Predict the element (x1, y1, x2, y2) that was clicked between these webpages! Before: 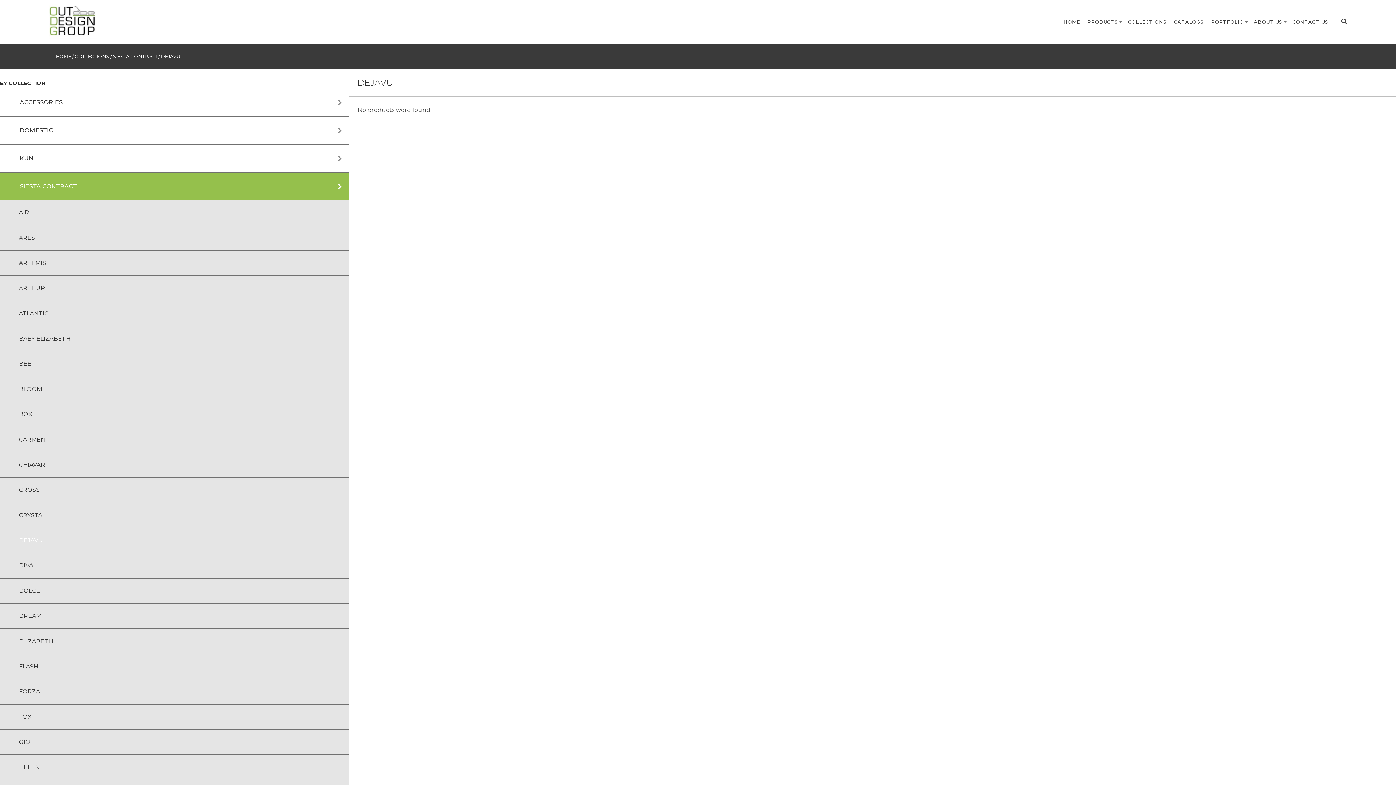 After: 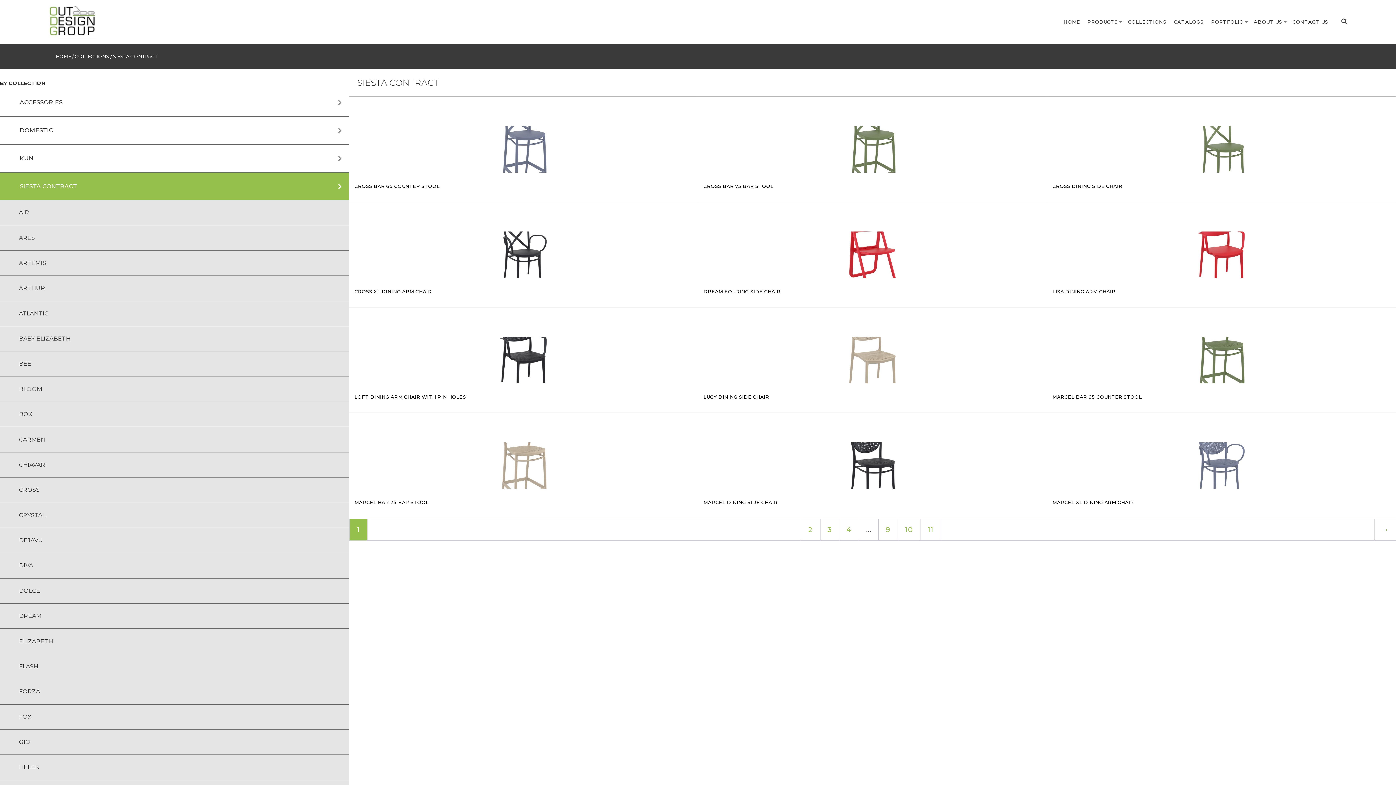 Action: bbox: (112, 53, 157, 59) label: SIESTA CONTRACT